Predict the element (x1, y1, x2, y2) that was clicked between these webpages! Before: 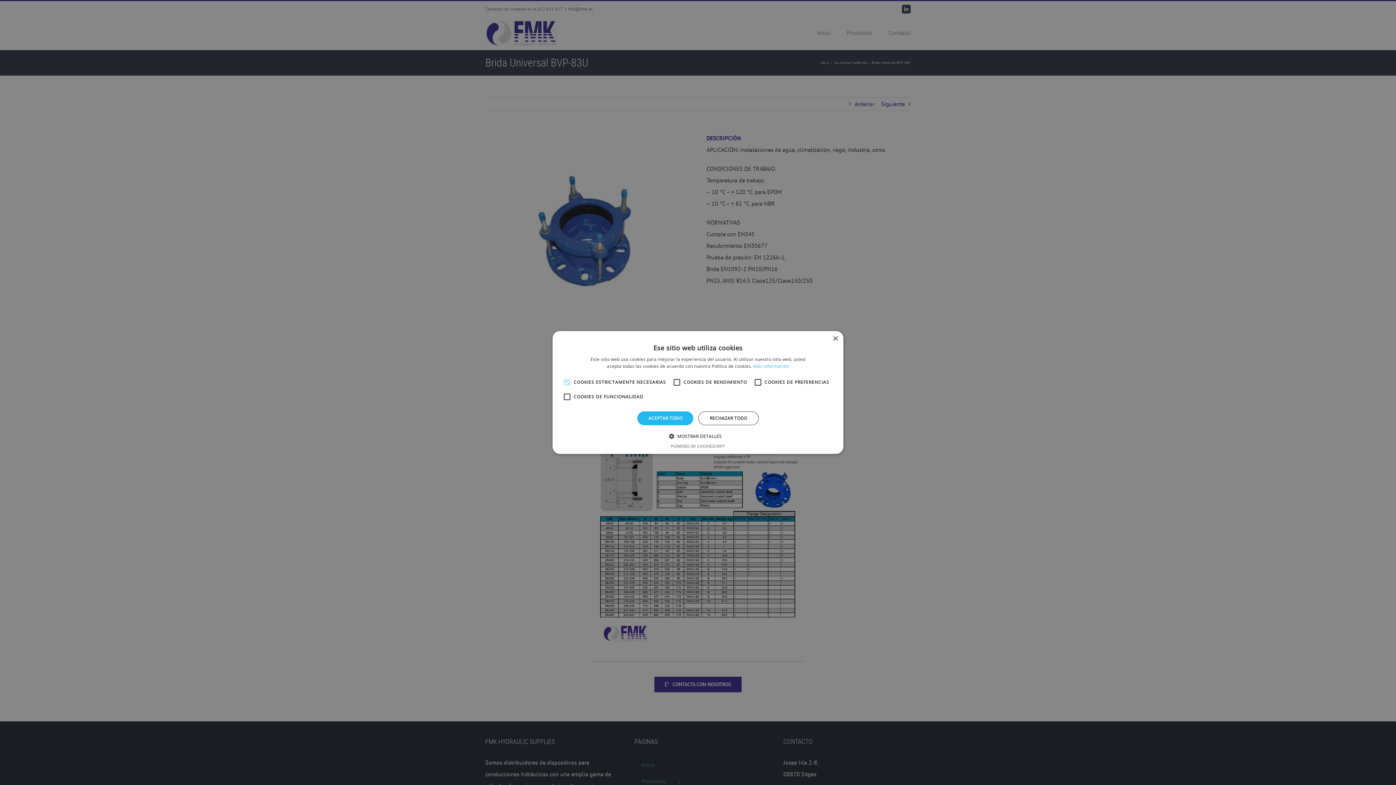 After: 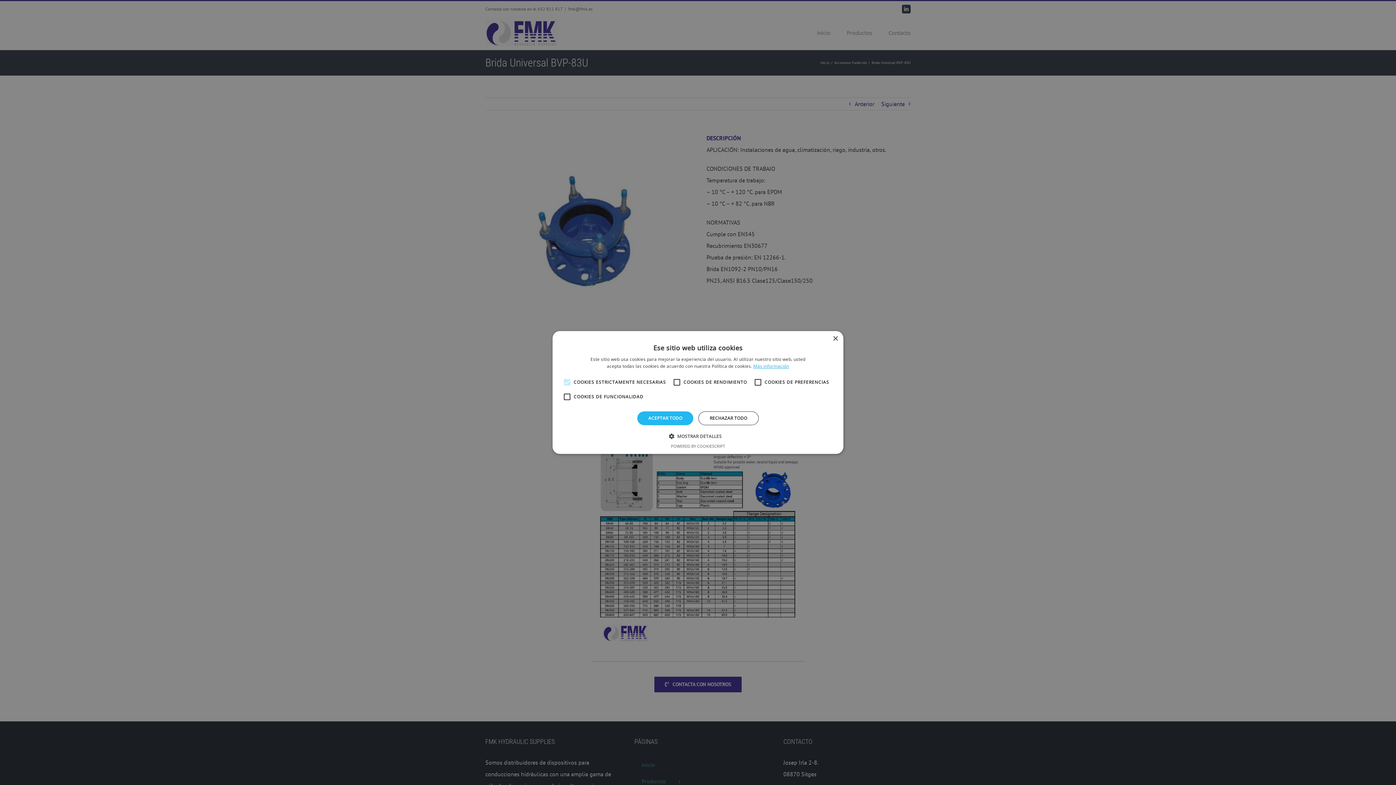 Action: bbox: (753, 363, 789, 369) label: Más información, opens a new window